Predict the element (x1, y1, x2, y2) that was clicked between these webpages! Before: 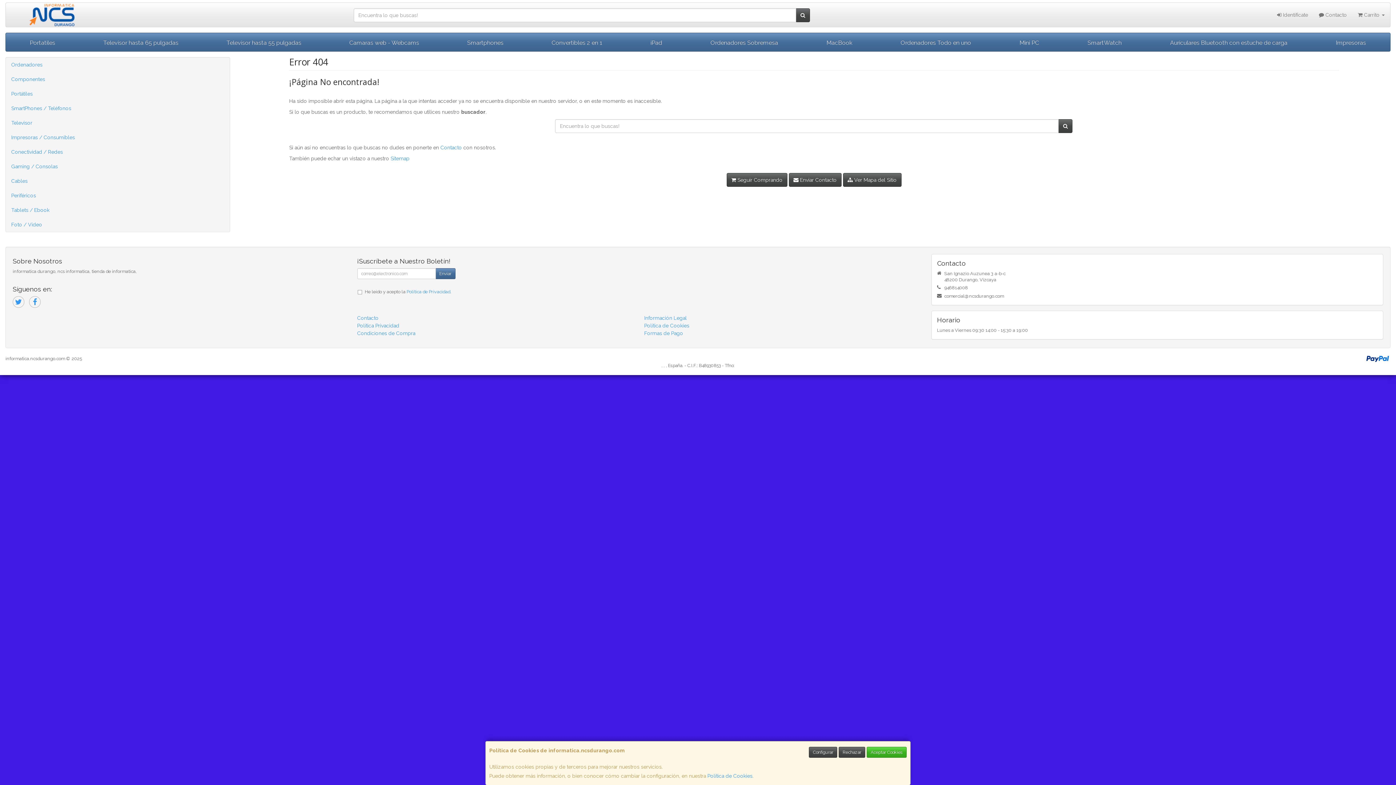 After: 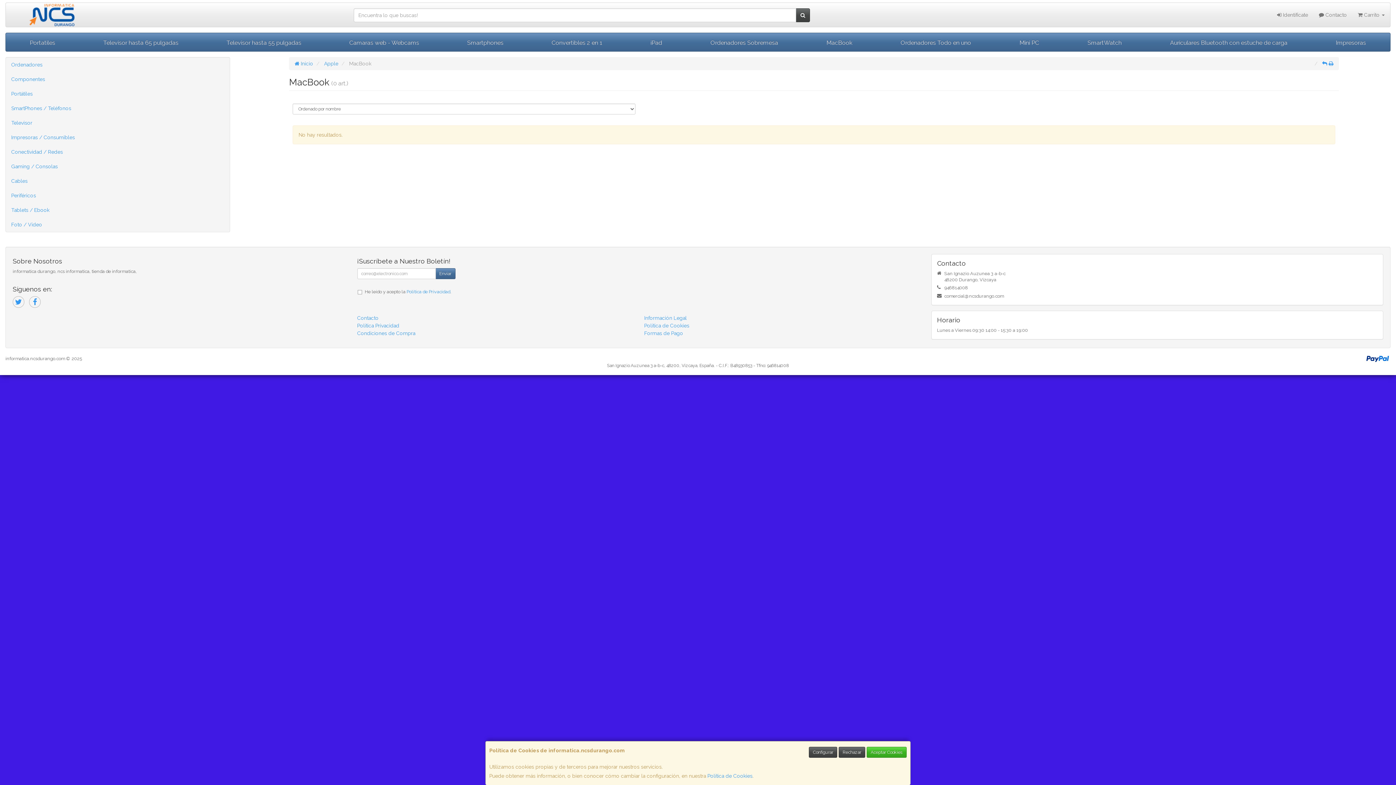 Action: label: MacBook bbox: (802, 33, 876, 51)